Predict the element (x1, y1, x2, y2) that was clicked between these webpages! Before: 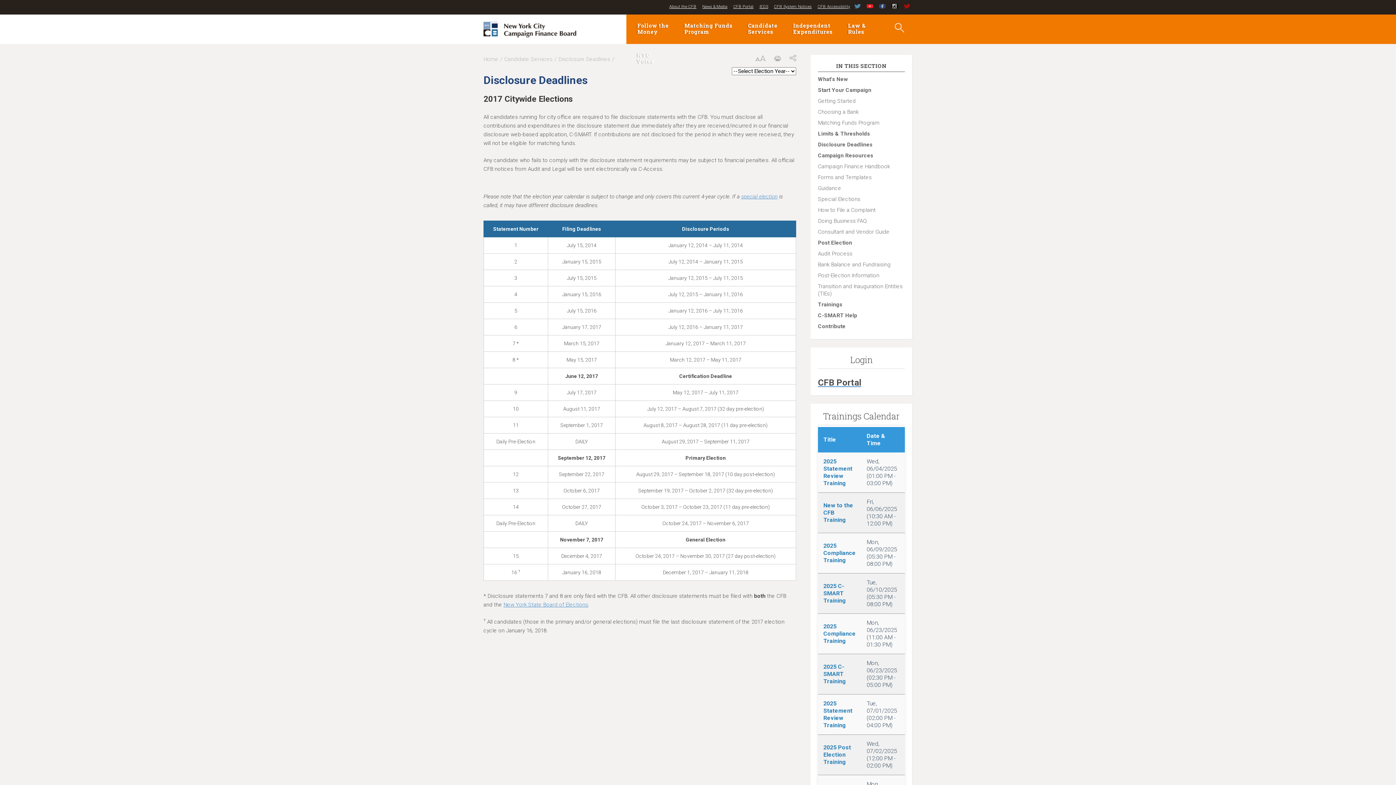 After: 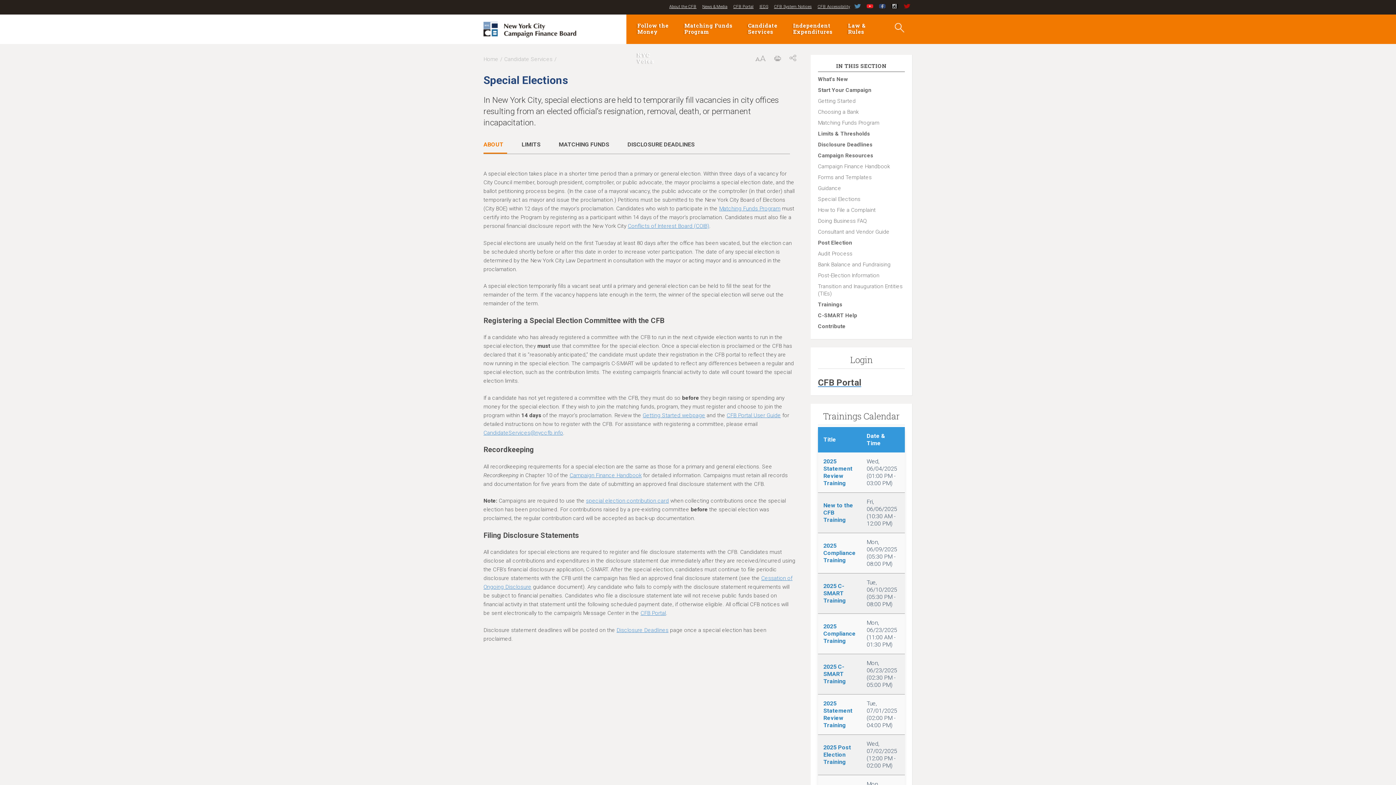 Action: bbox: (741, 193, 777, 200) label: special election